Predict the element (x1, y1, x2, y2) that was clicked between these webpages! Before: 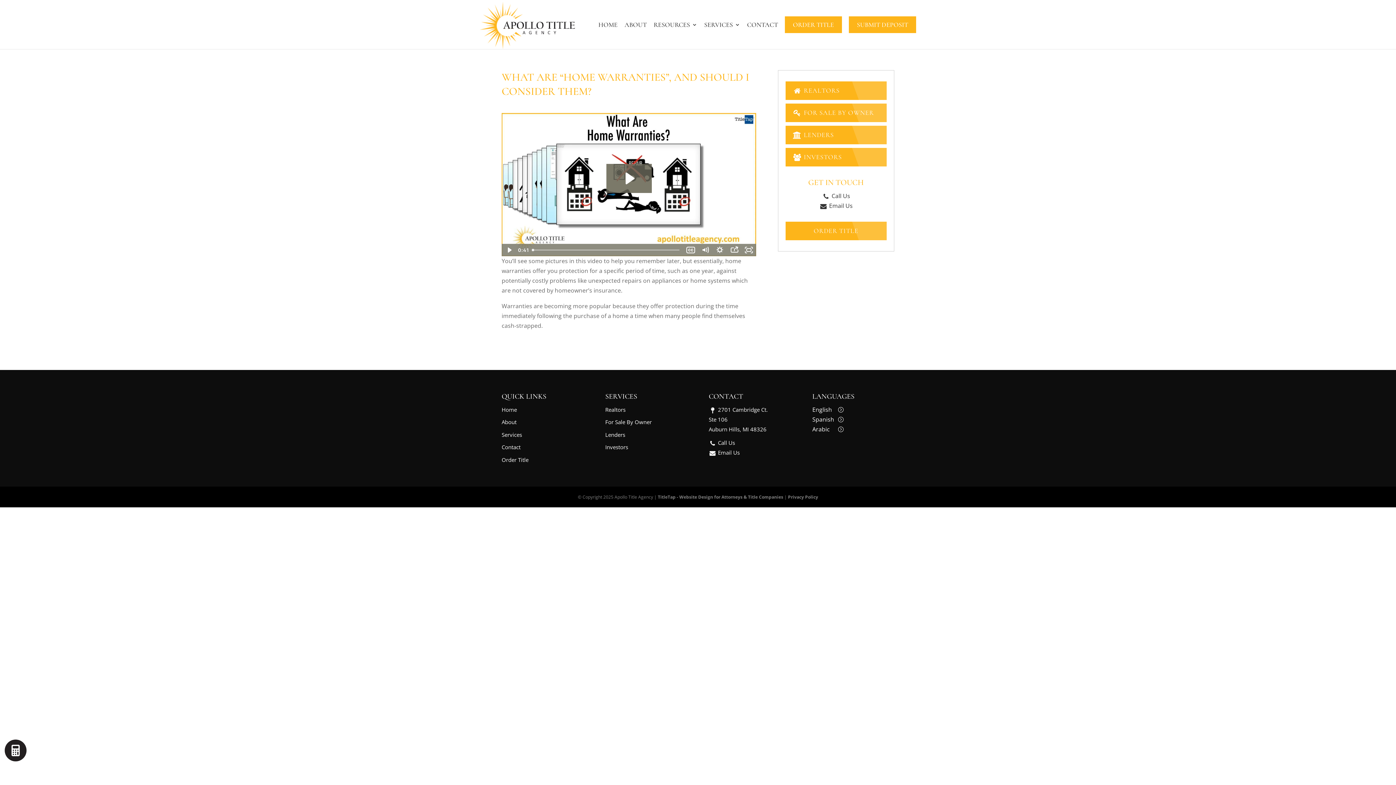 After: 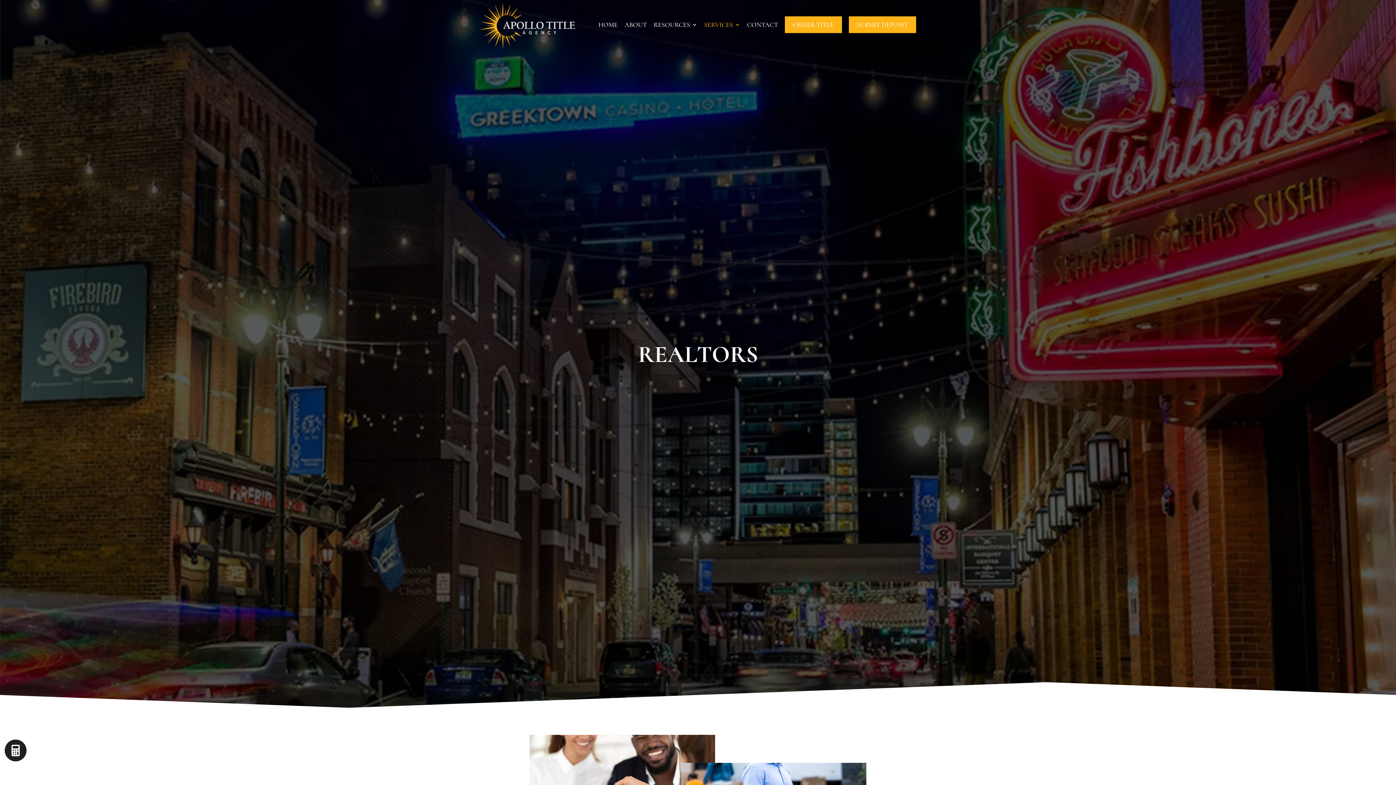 Action: bbox: (605, 406, 625, 413) label: Realtors